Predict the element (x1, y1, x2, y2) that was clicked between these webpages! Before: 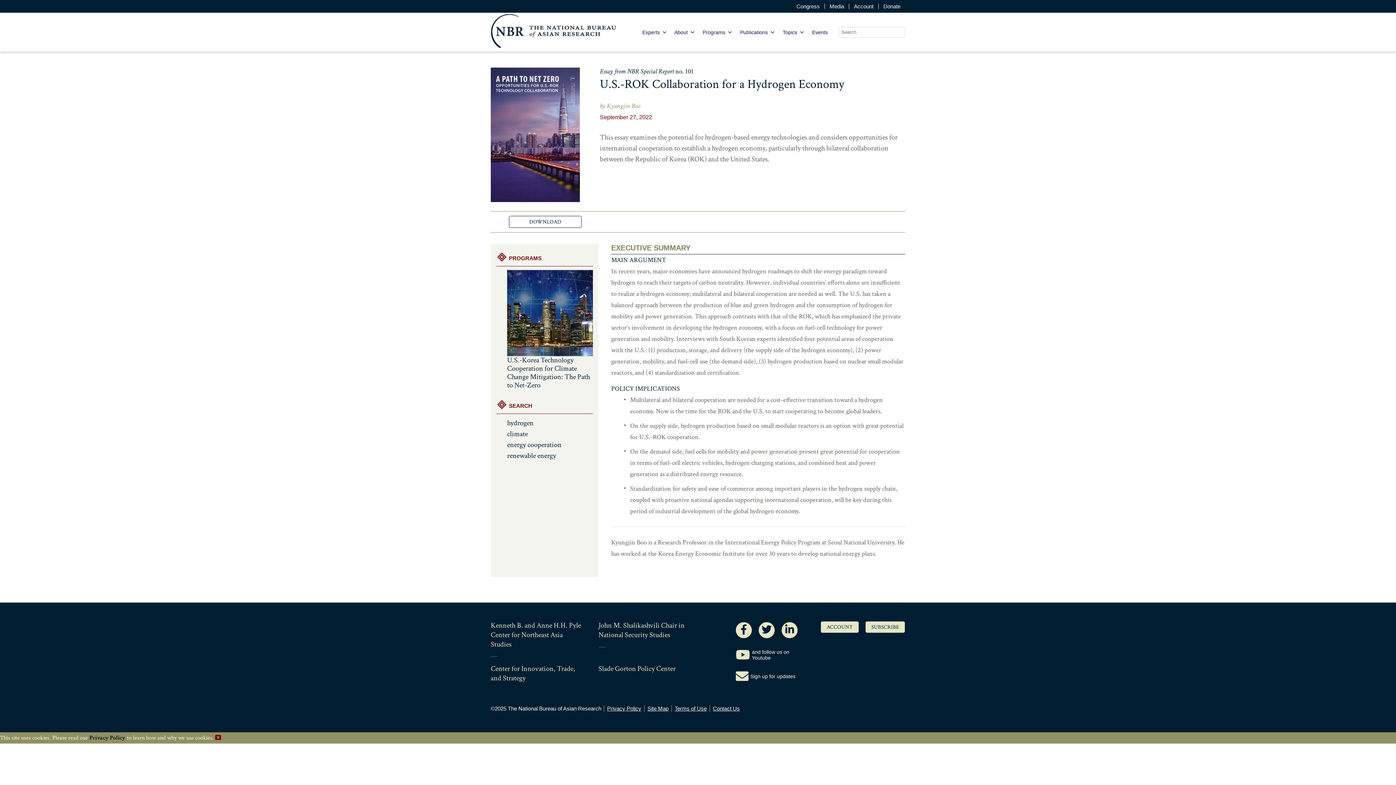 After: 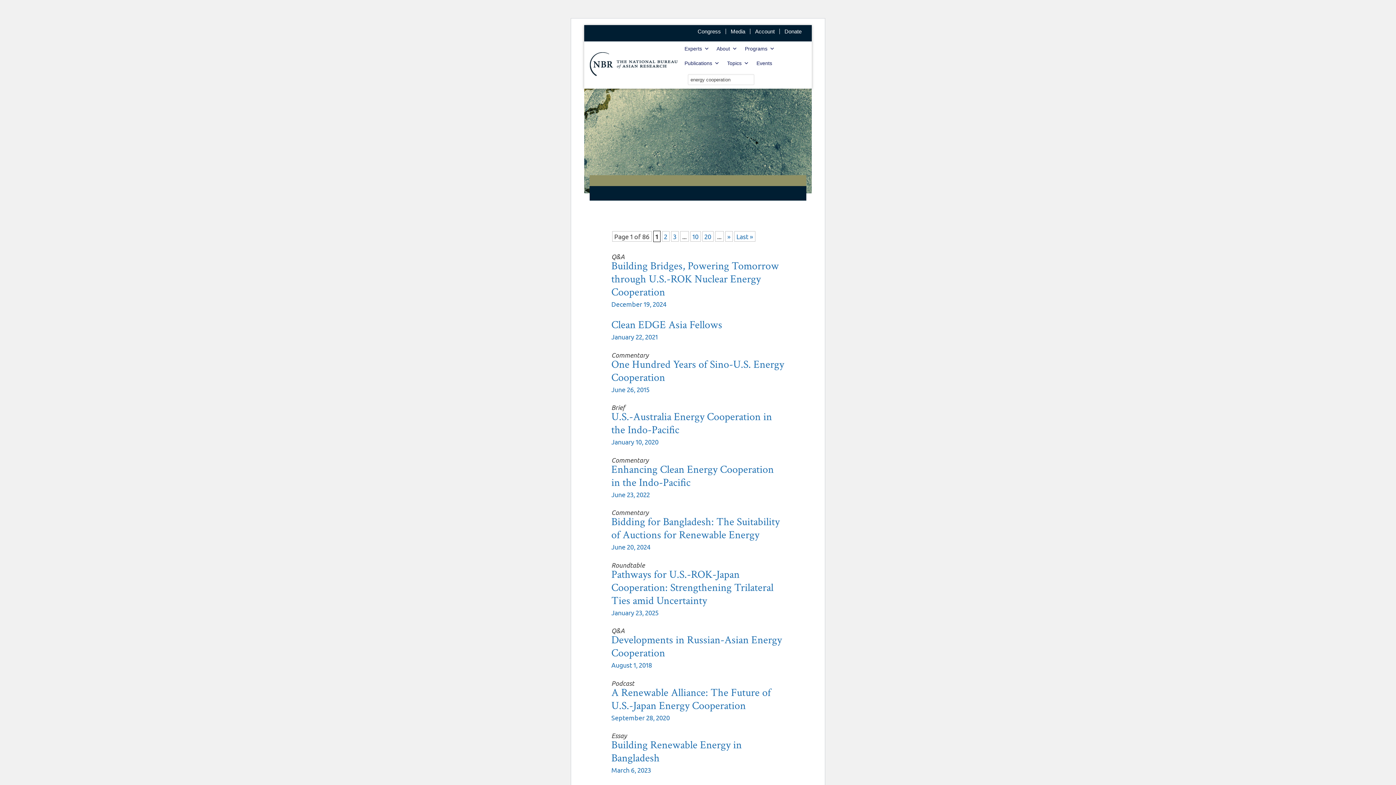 Action: label: energy cooperation bbox: (507, 439, 593, 450)